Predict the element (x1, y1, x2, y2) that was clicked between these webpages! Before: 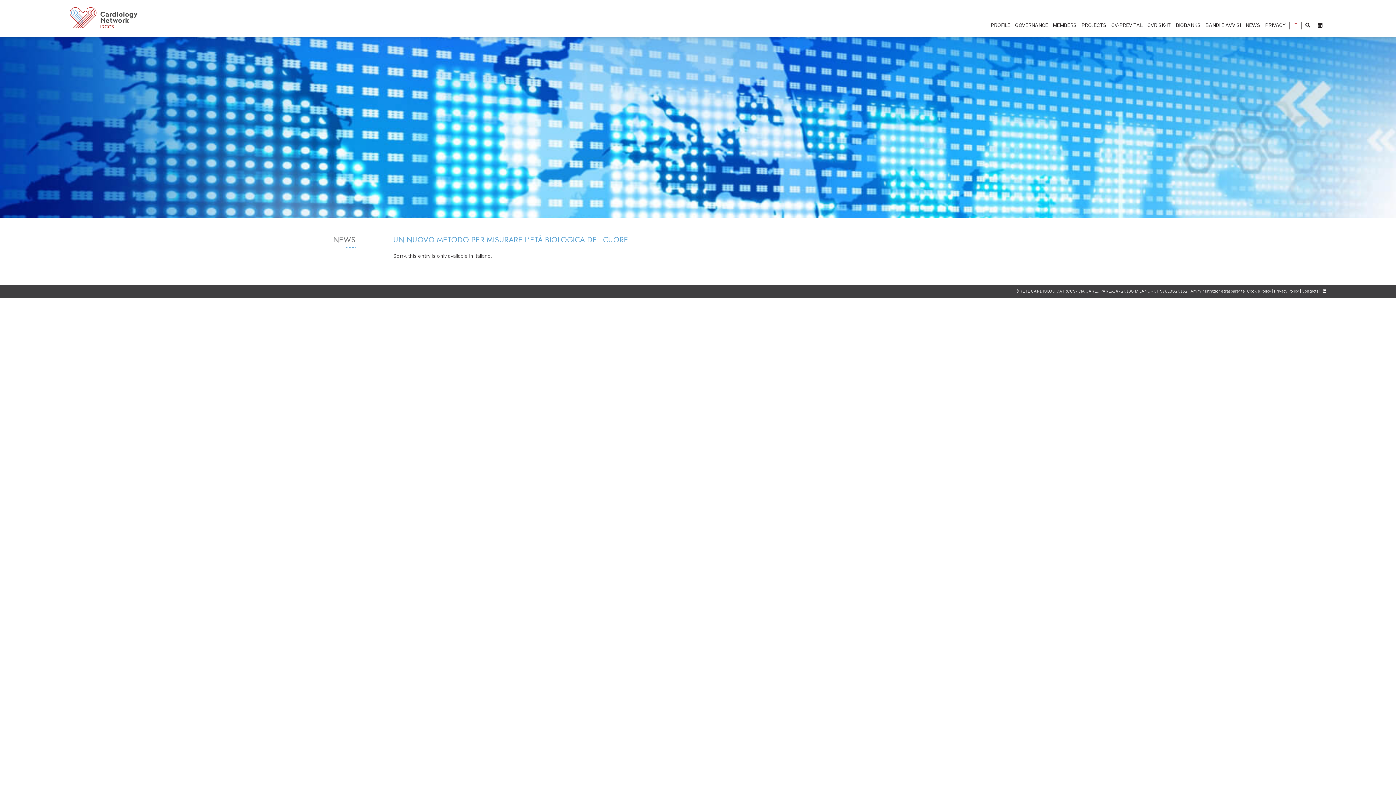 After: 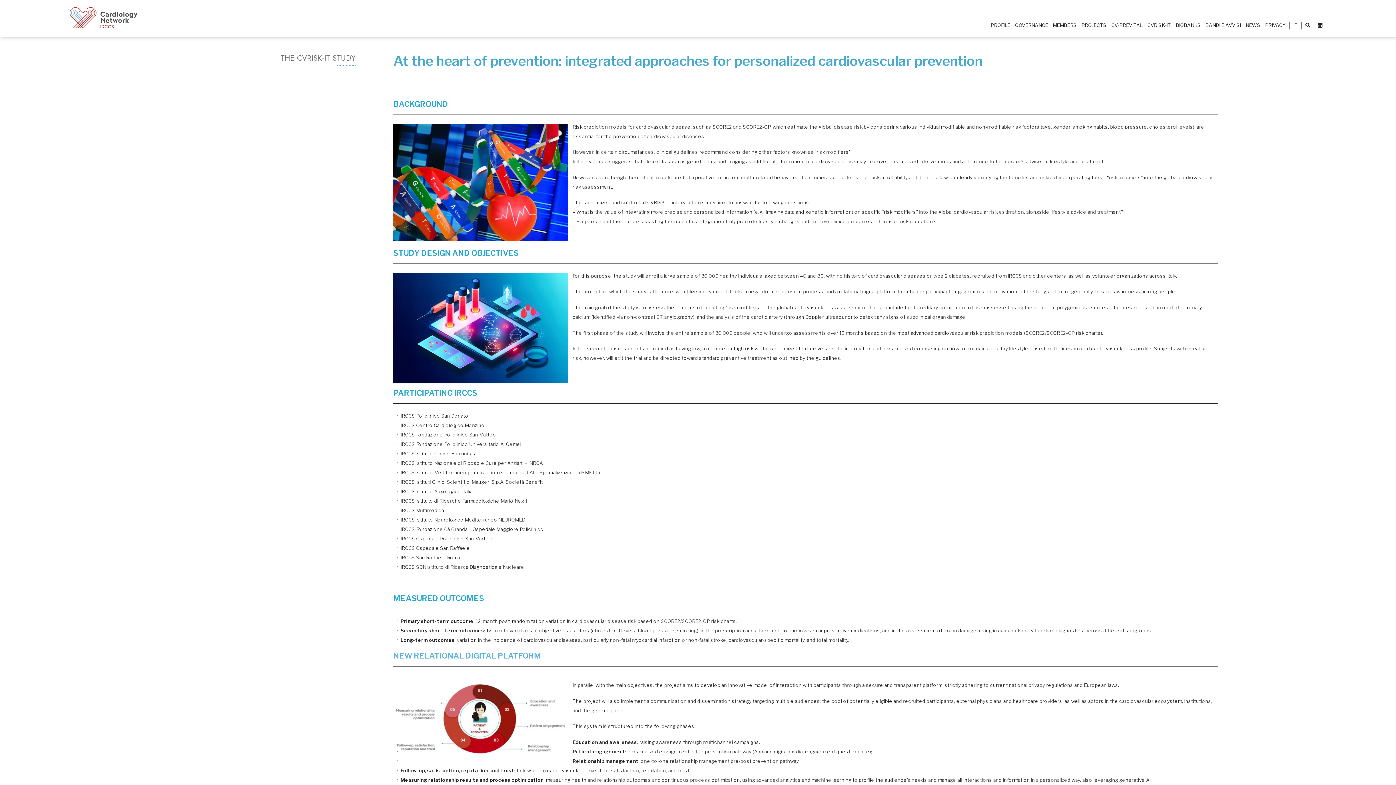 Action: label: CVRISK-IT bbox: (1147, 22, 1171, 28)